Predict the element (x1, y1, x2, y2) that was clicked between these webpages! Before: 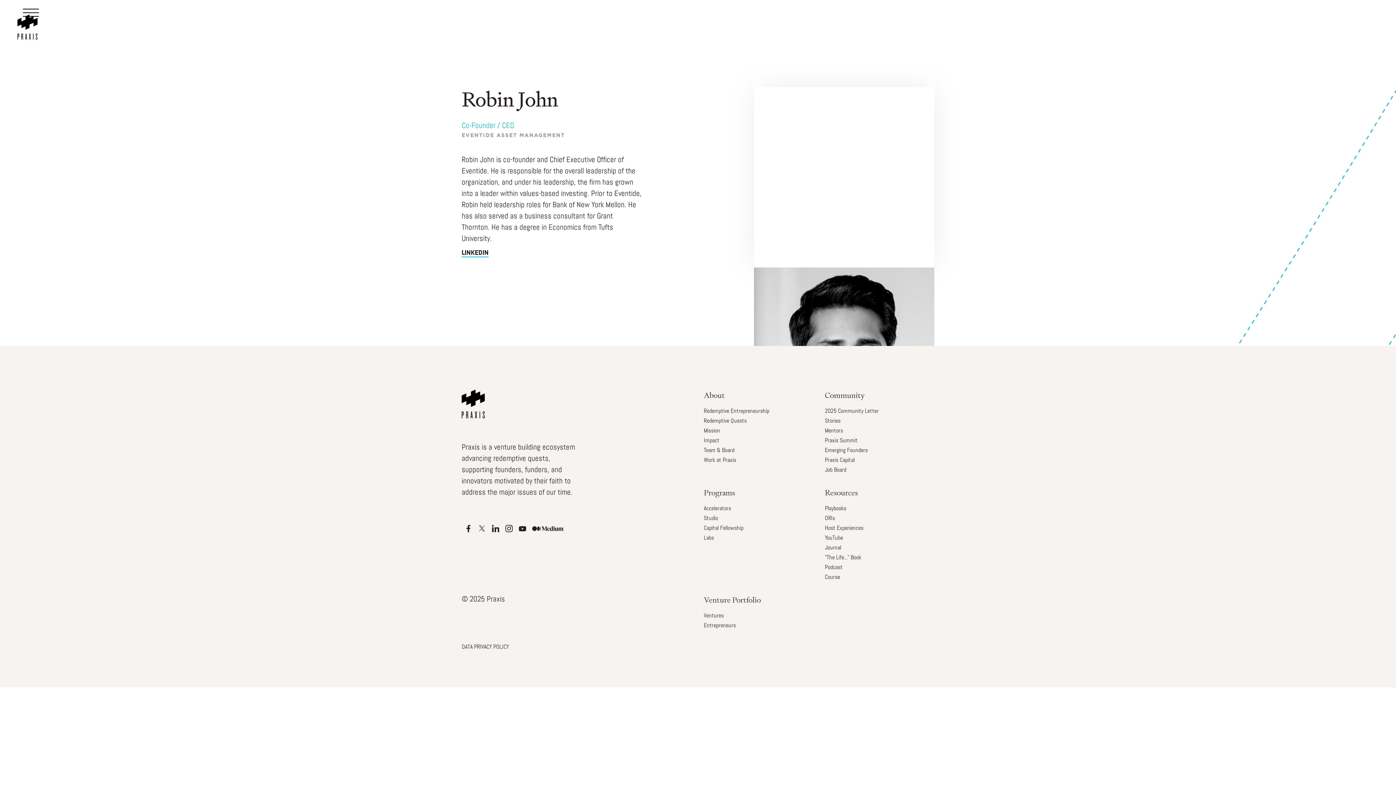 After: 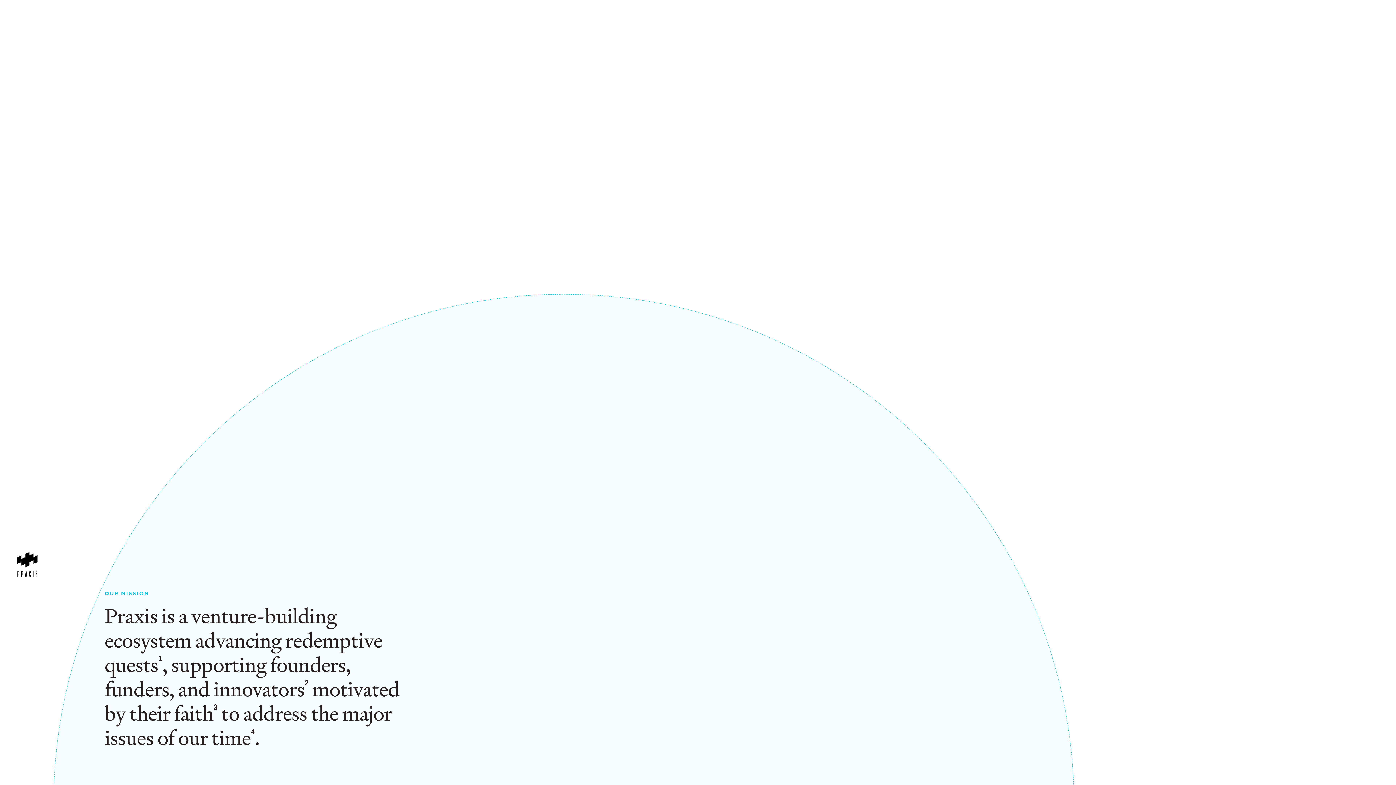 Action: label: Mission bbox: (704, 426, 813, 436)